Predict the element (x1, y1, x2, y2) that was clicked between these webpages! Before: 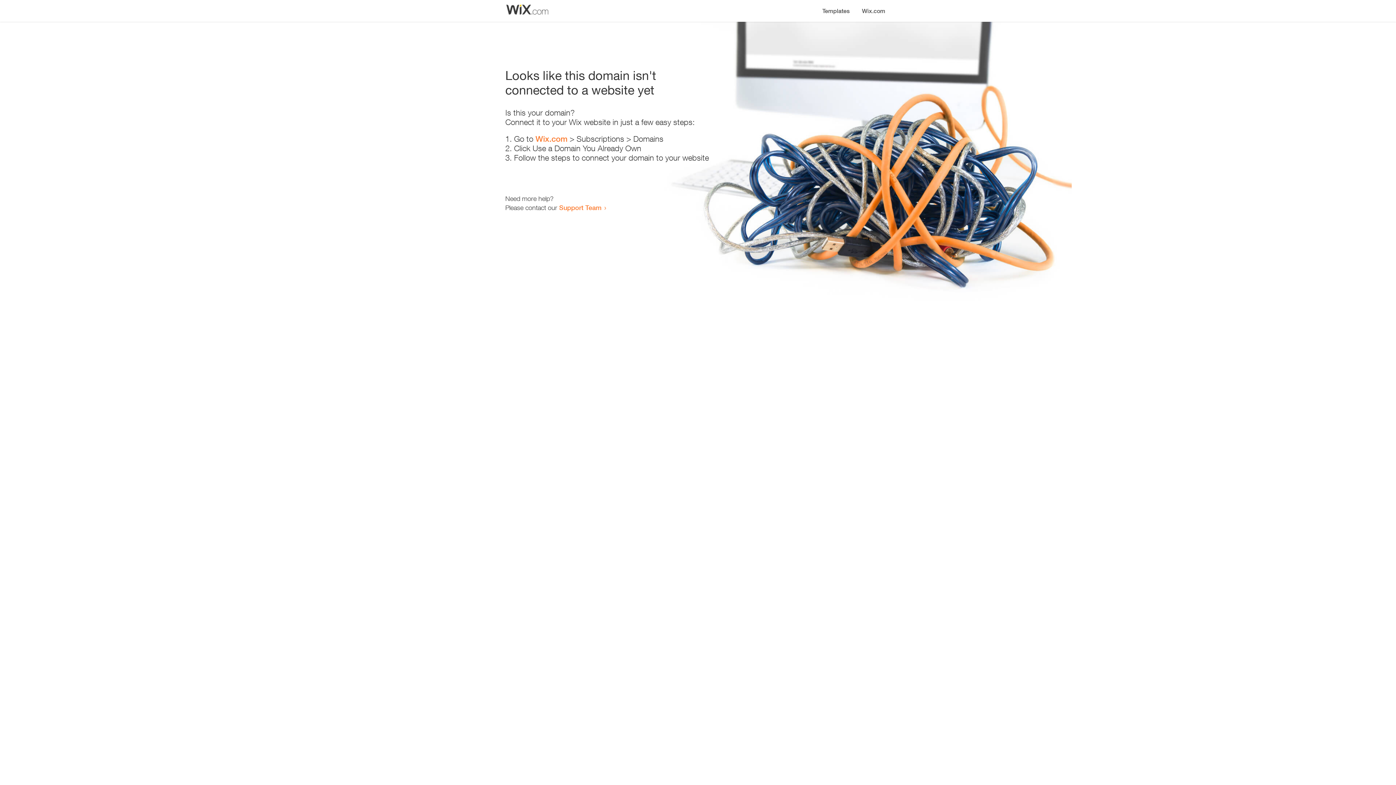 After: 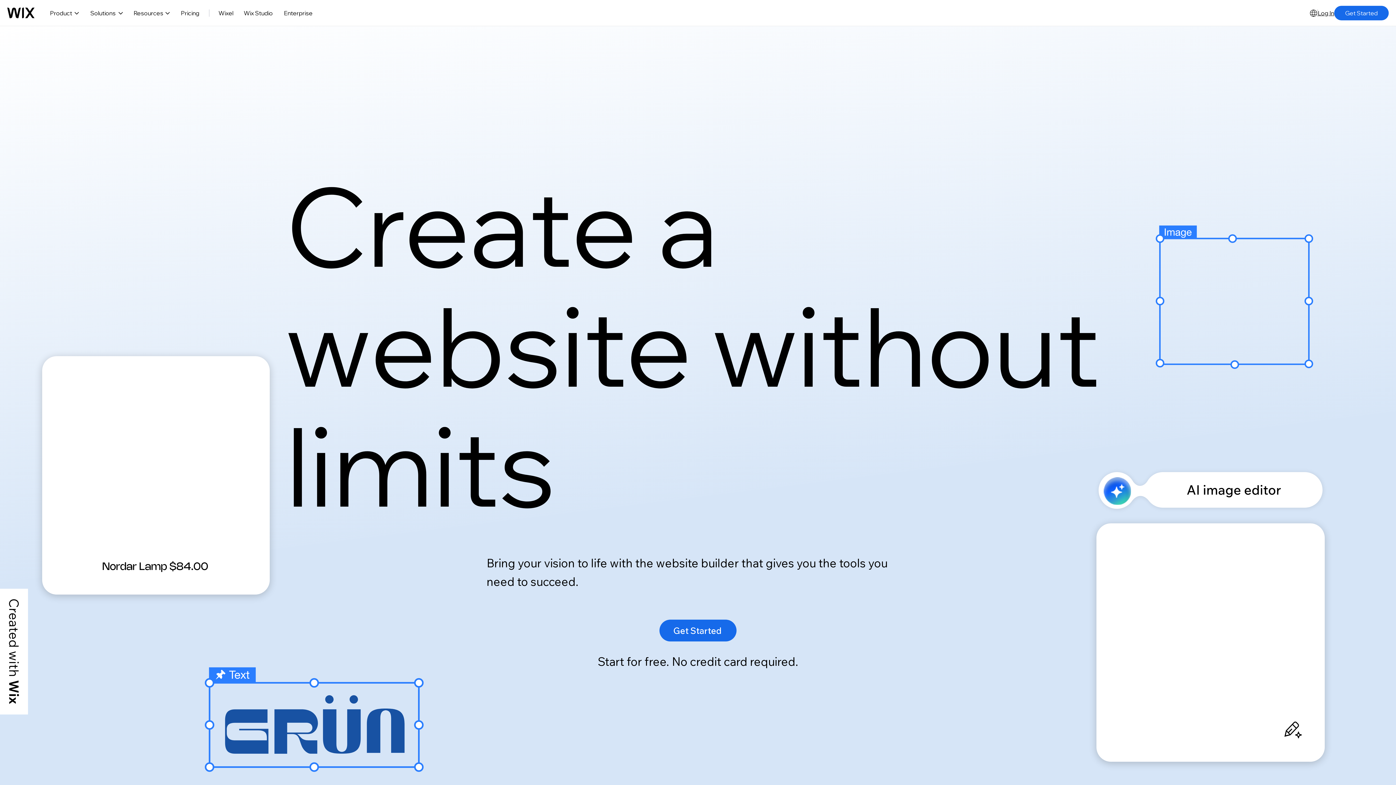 Action: bbox: (535, 134, 567, 143) label: Wix.com